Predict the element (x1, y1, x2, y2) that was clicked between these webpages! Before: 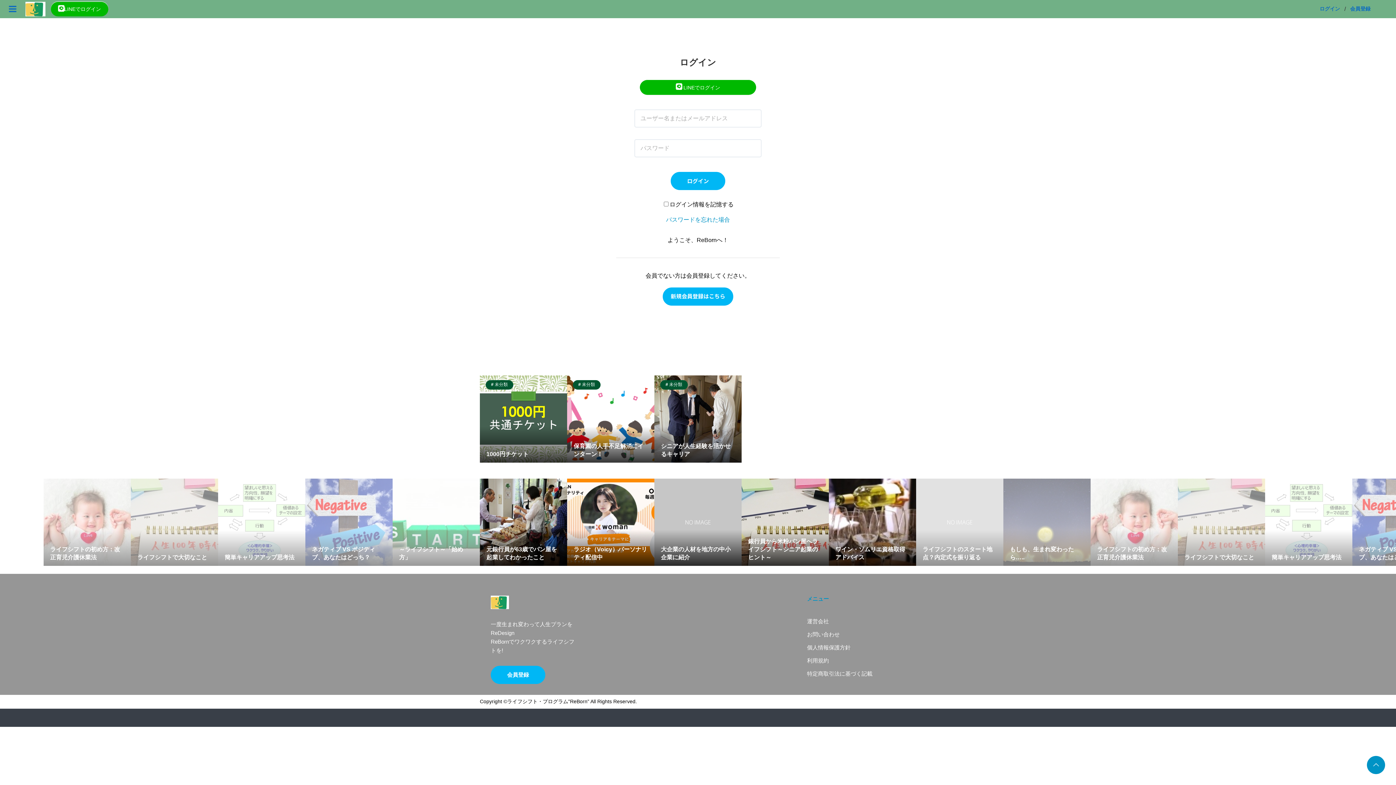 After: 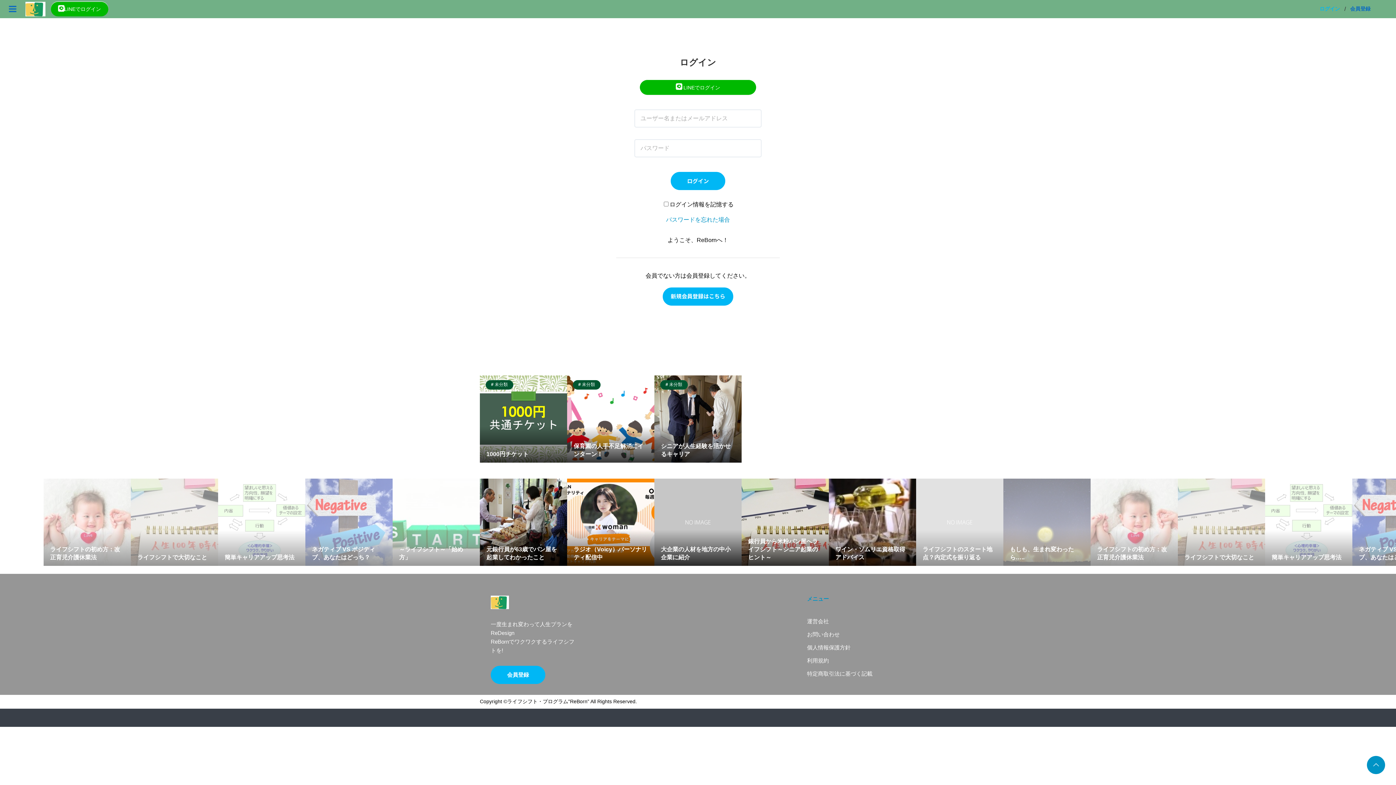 Action: bbox: (1320, 2, 1340, 15) label: ログイン